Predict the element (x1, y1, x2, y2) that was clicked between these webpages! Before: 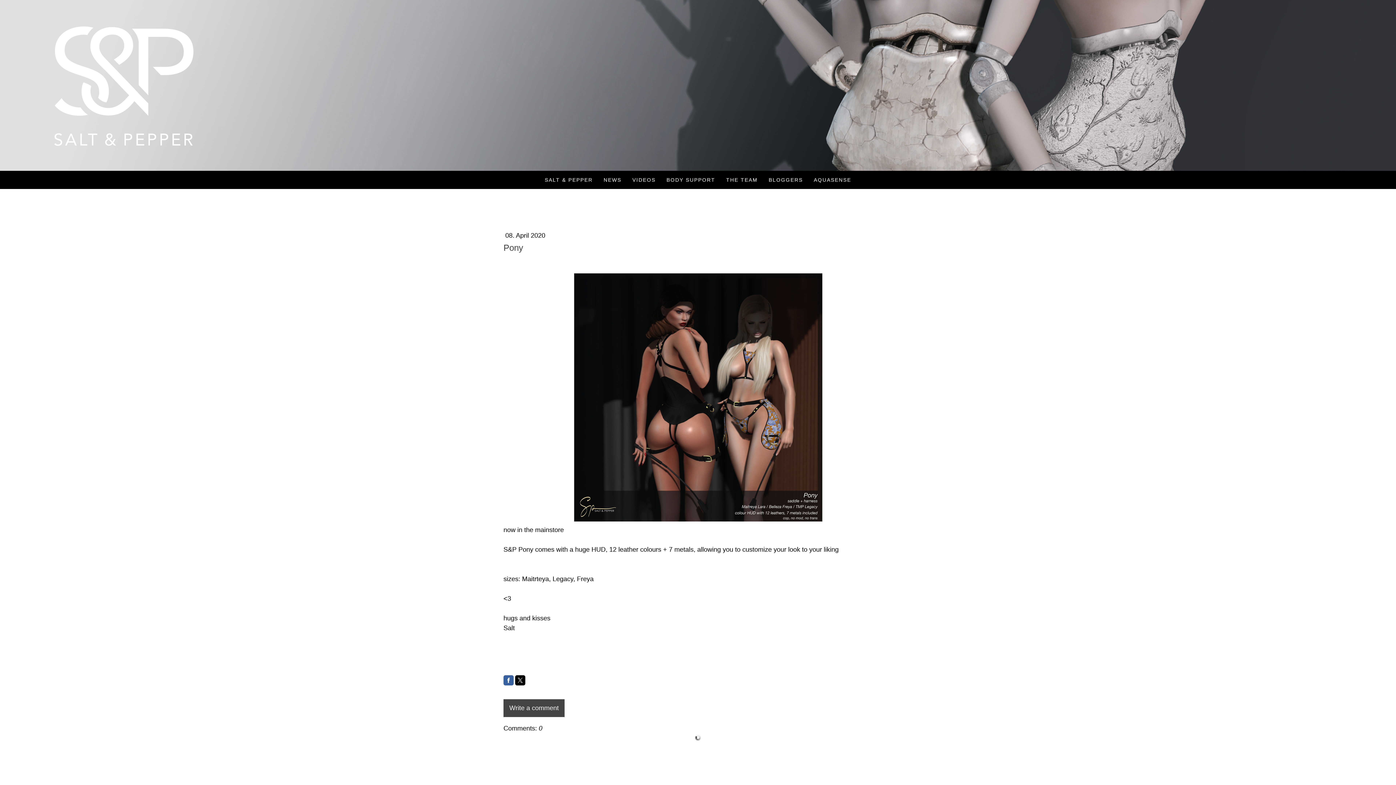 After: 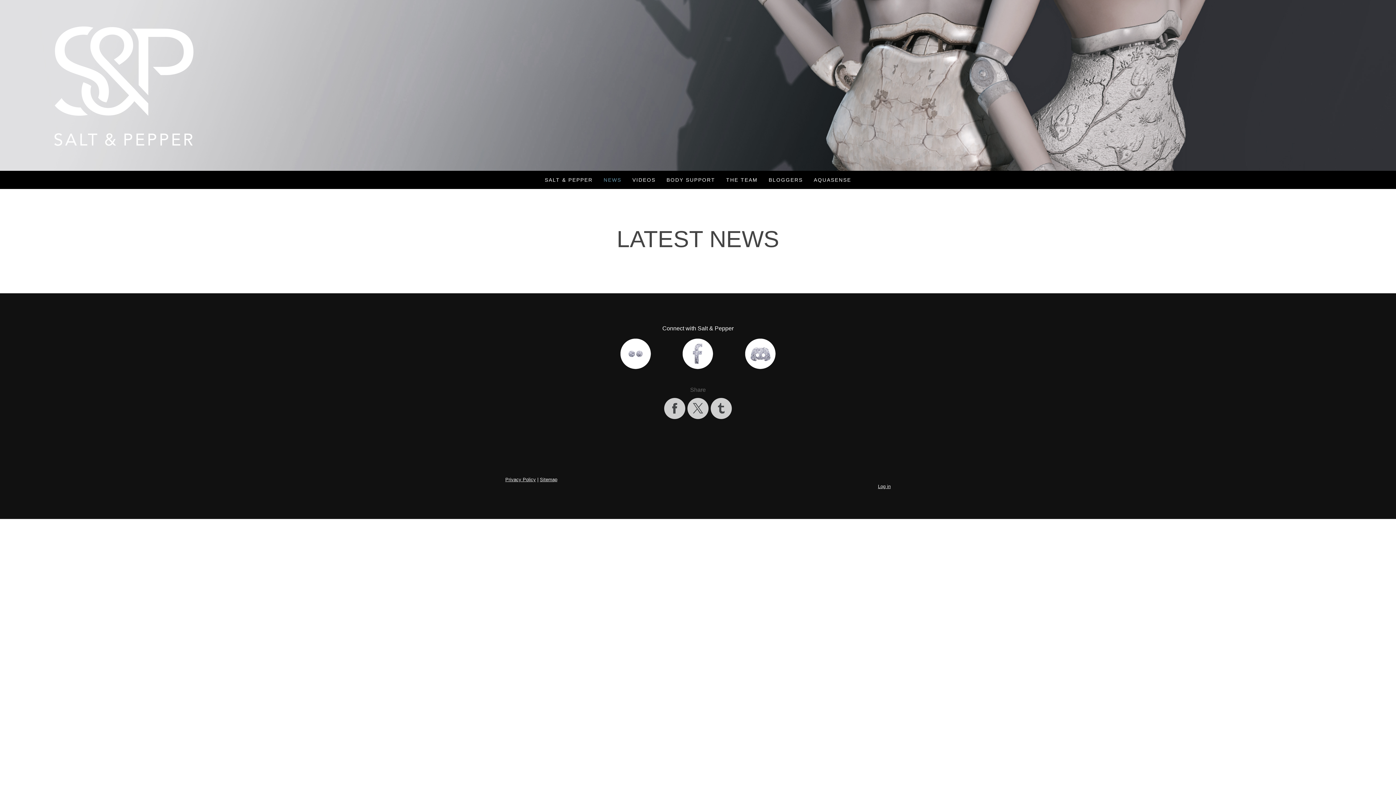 Action: label: NEWS bbox: (598, 170, 627, 189)